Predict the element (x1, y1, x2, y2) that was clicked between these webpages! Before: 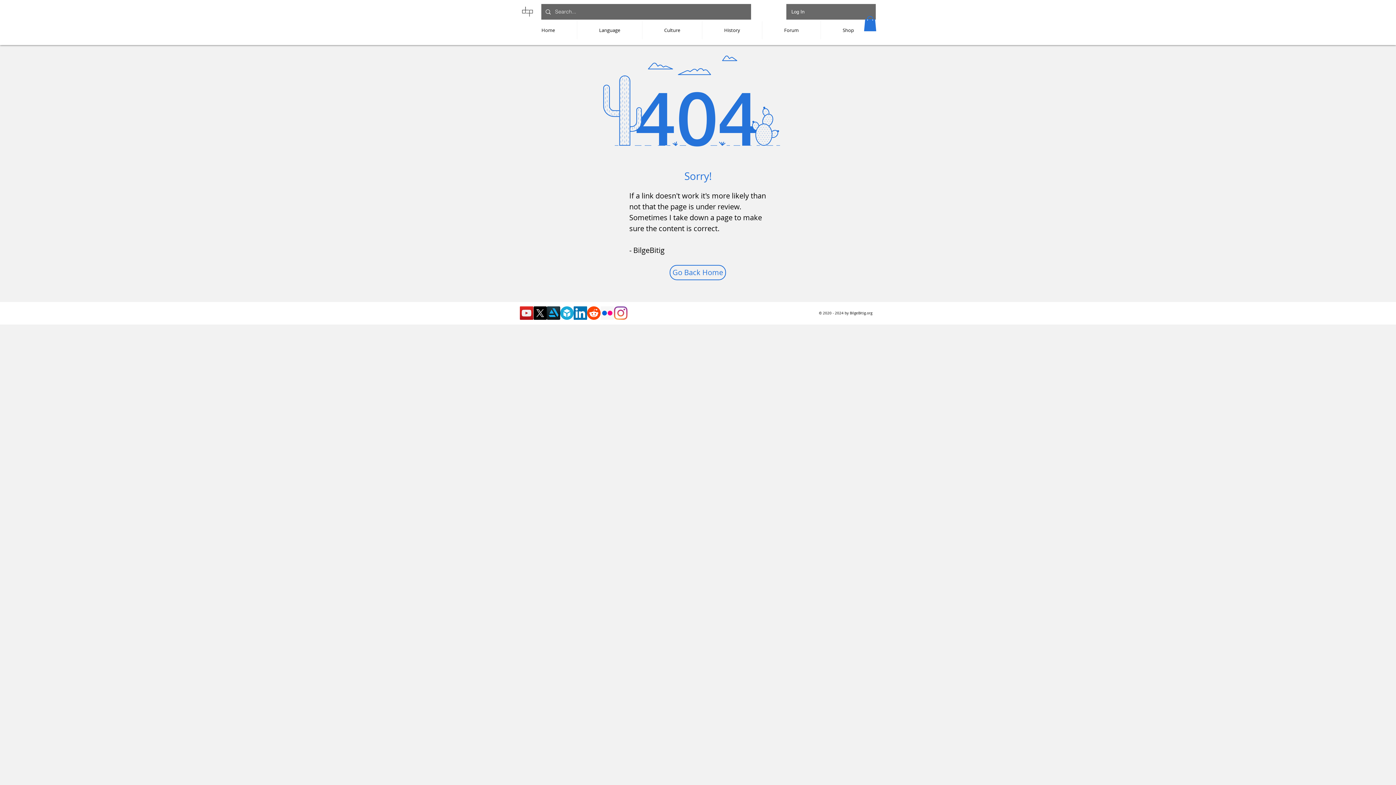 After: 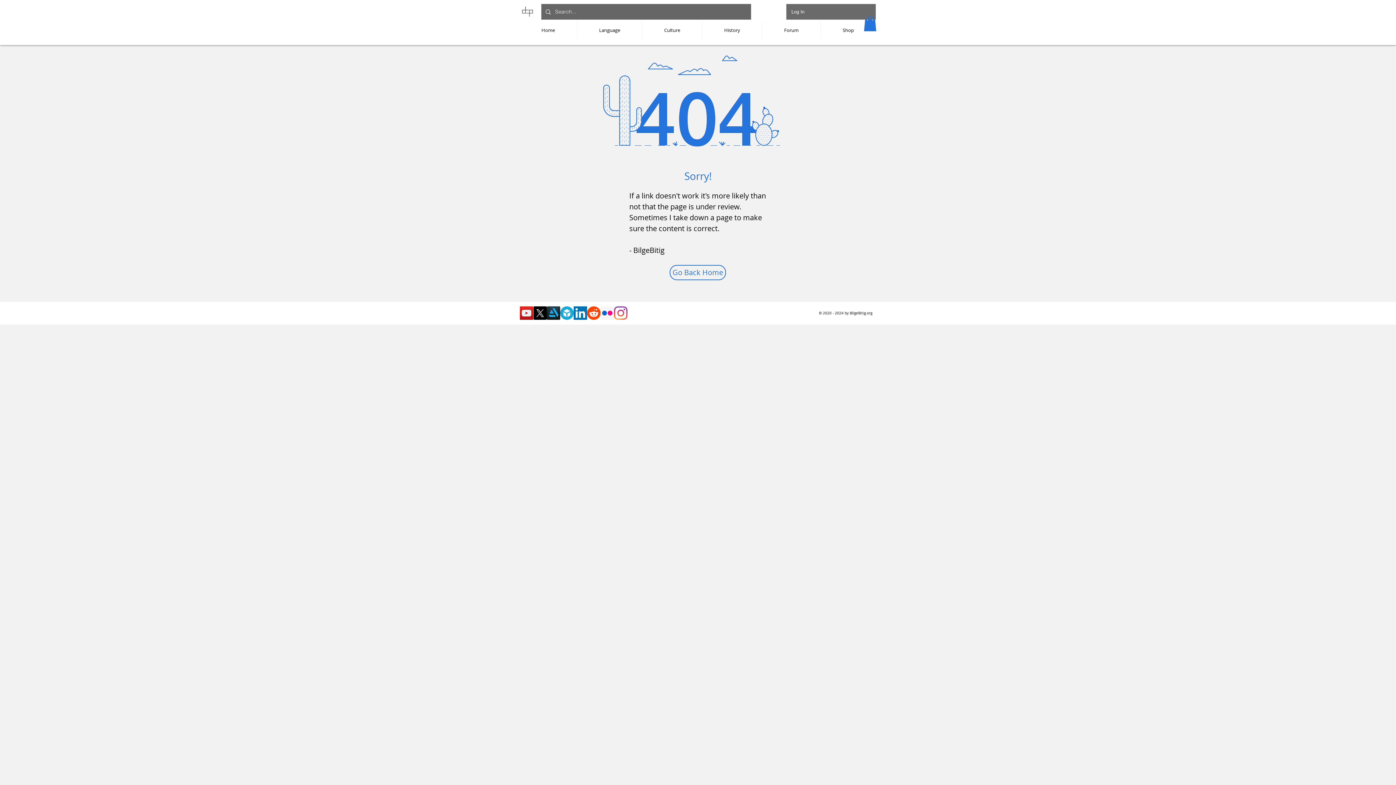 Action: label: LinkedIn bbox: (573, 306, 587, 319)